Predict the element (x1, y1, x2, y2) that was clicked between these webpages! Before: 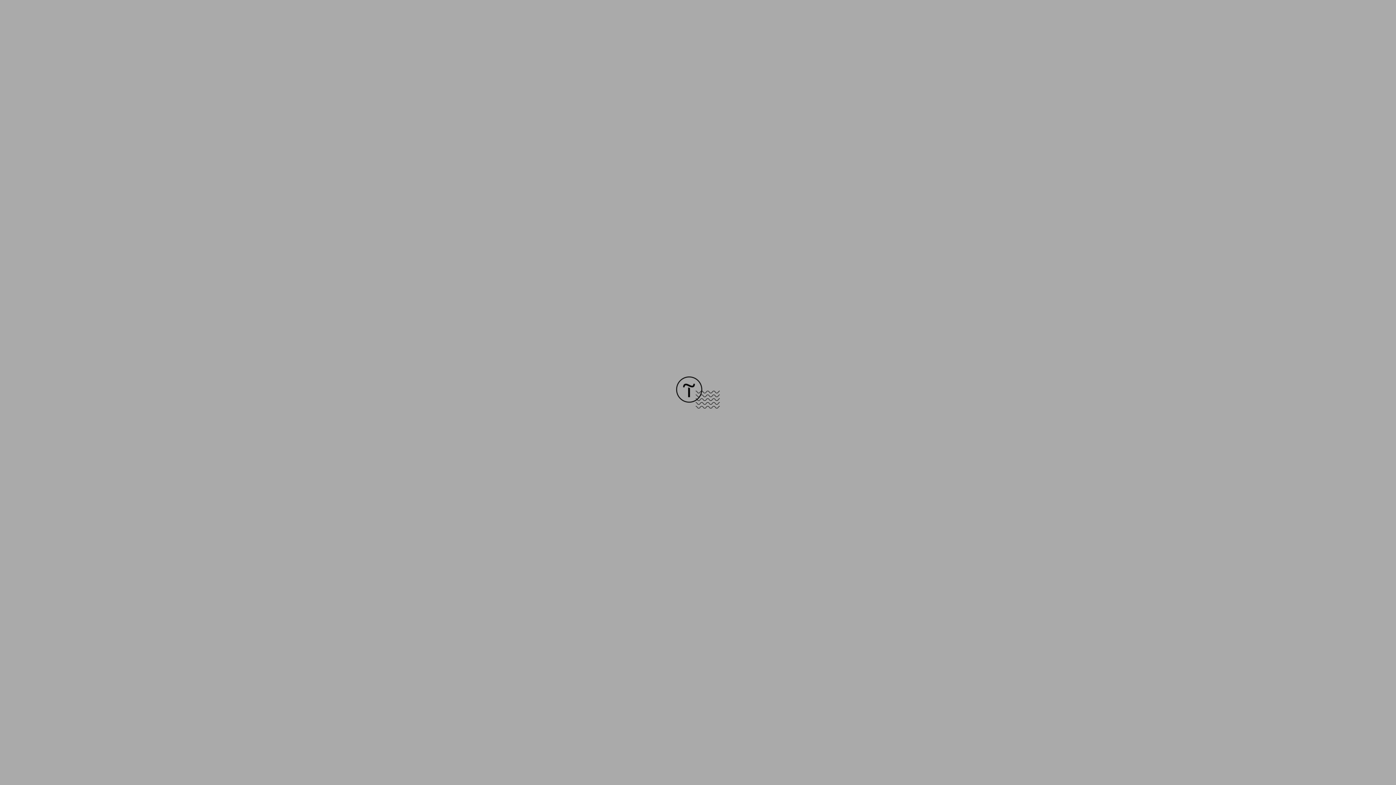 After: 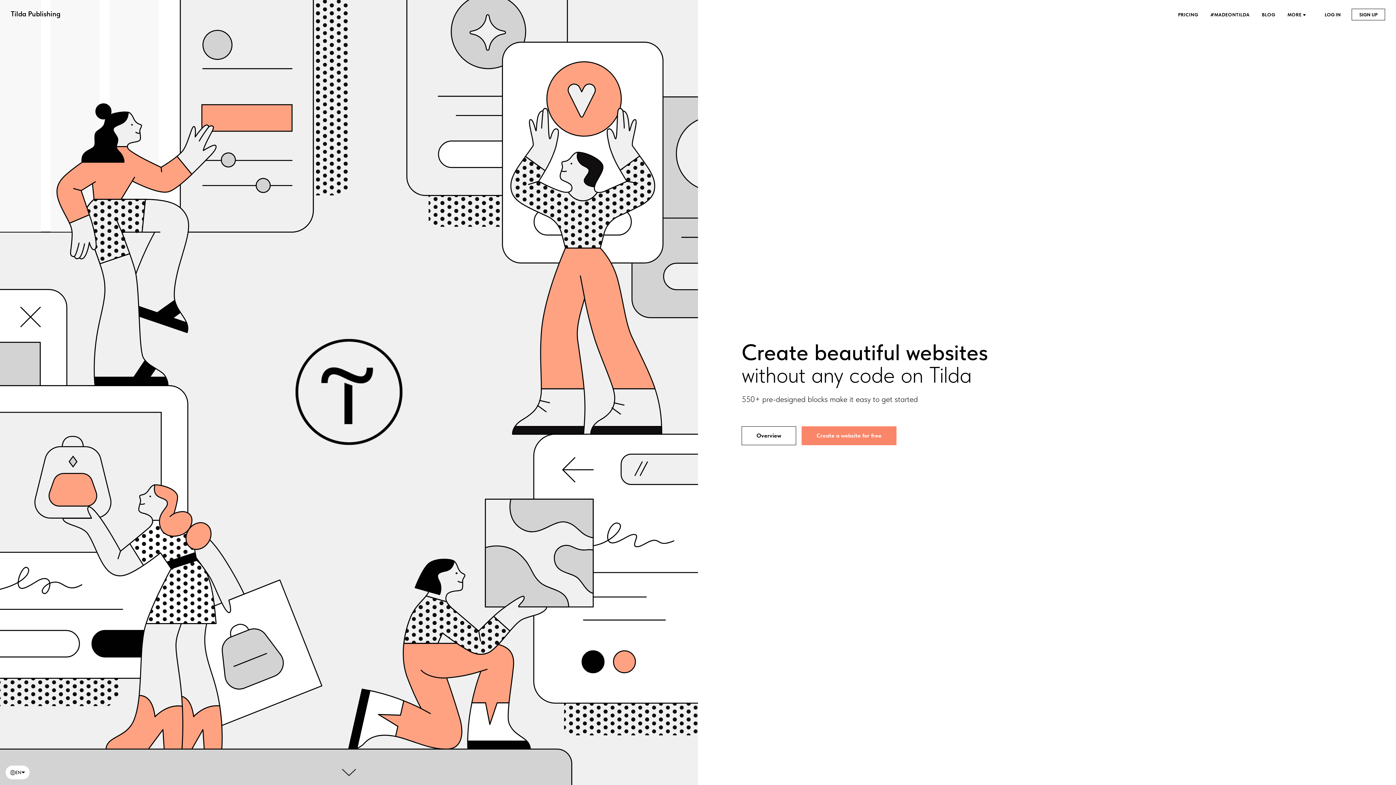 Action: bbox: (676, 403, 720, 409)